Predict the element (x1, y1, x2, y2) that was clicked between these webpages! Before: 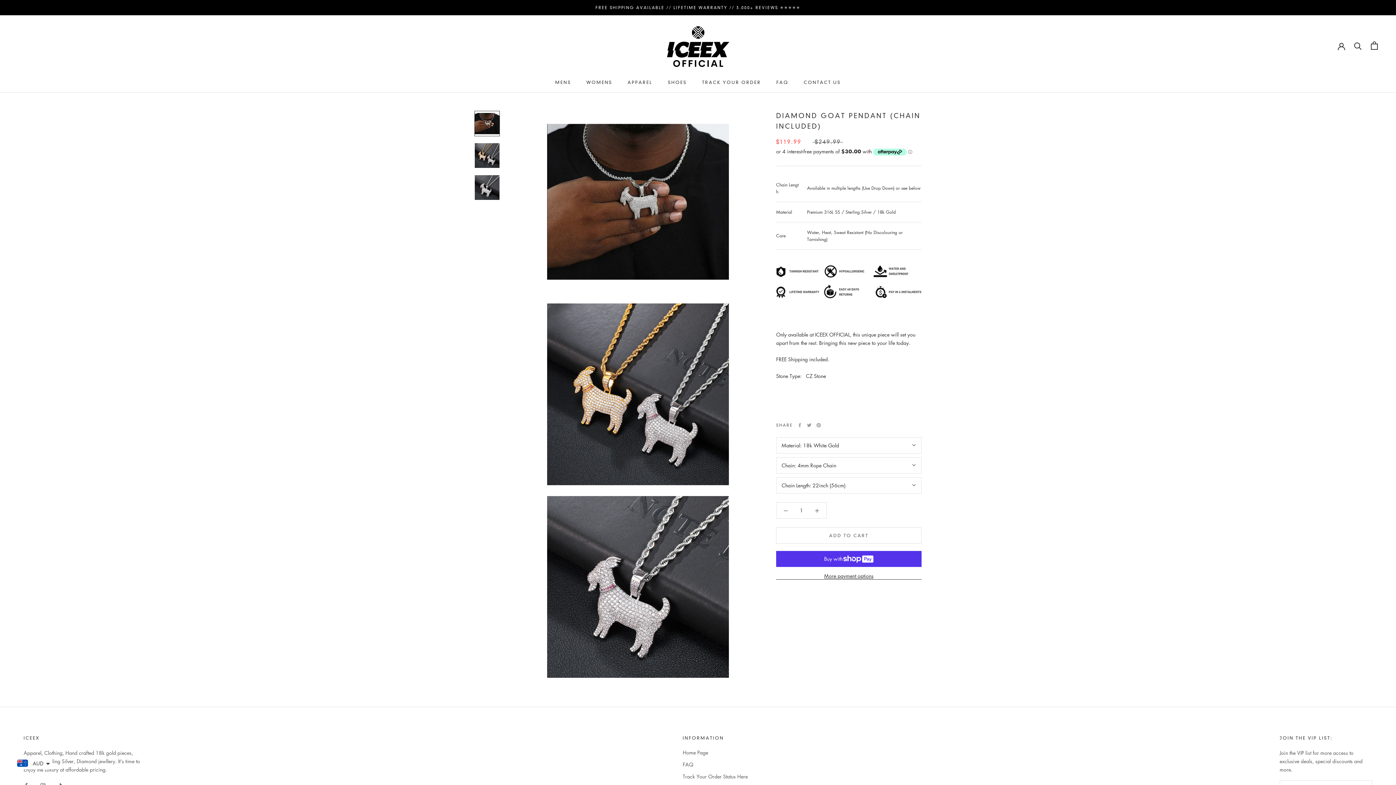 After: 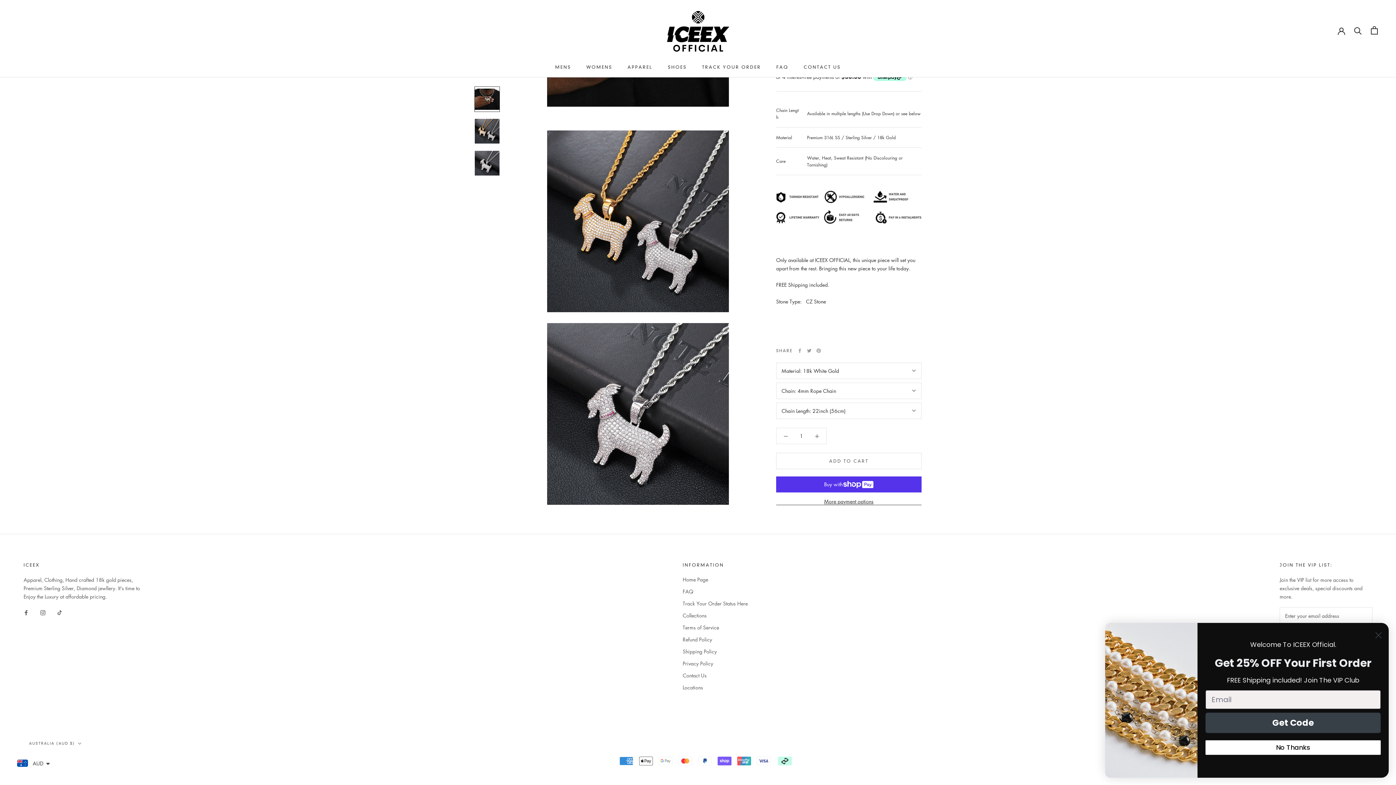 Action: bbox: (474, 174, 500, 200)